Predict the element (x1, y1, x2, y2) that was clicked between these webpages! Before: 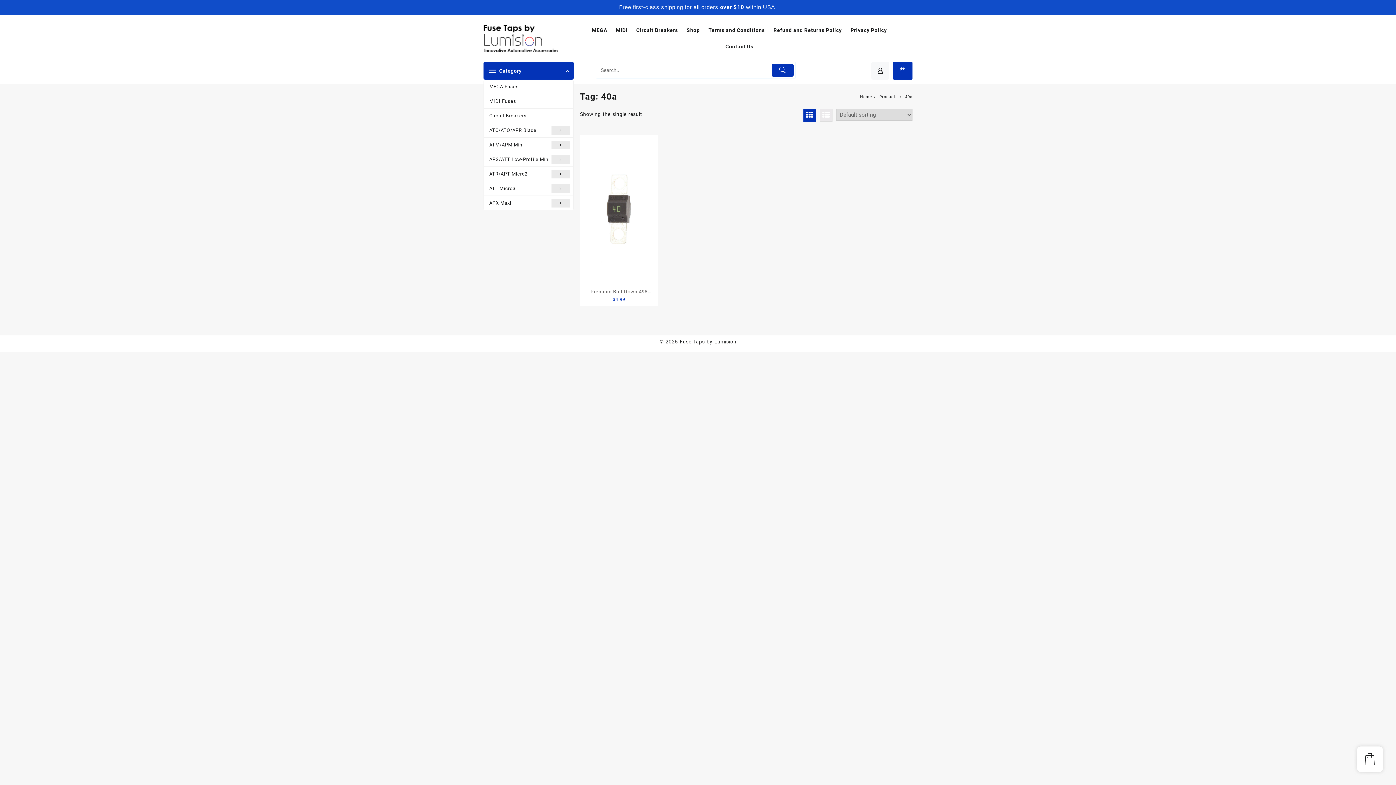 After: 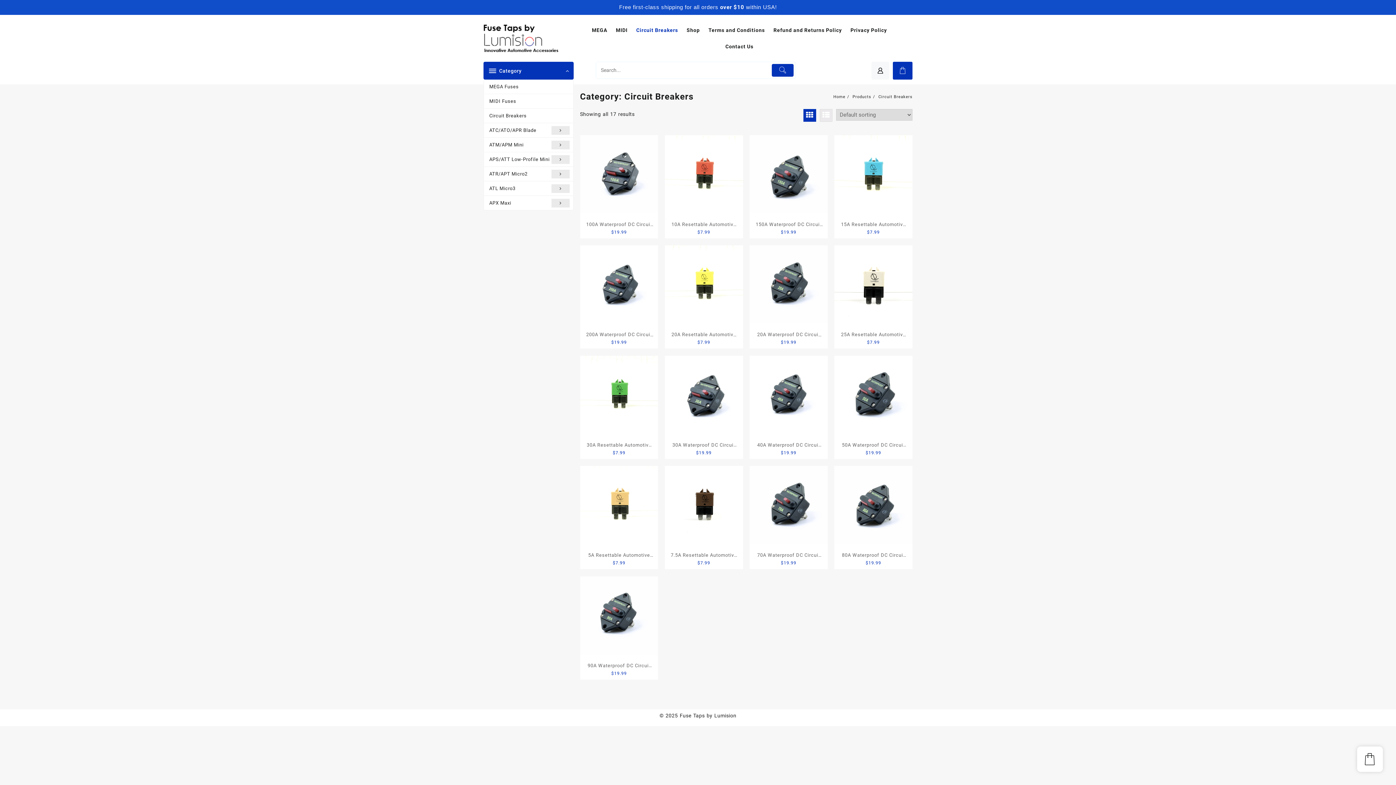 Action: label: Circuit Breakers bbox: (636, 22, 685, 38)